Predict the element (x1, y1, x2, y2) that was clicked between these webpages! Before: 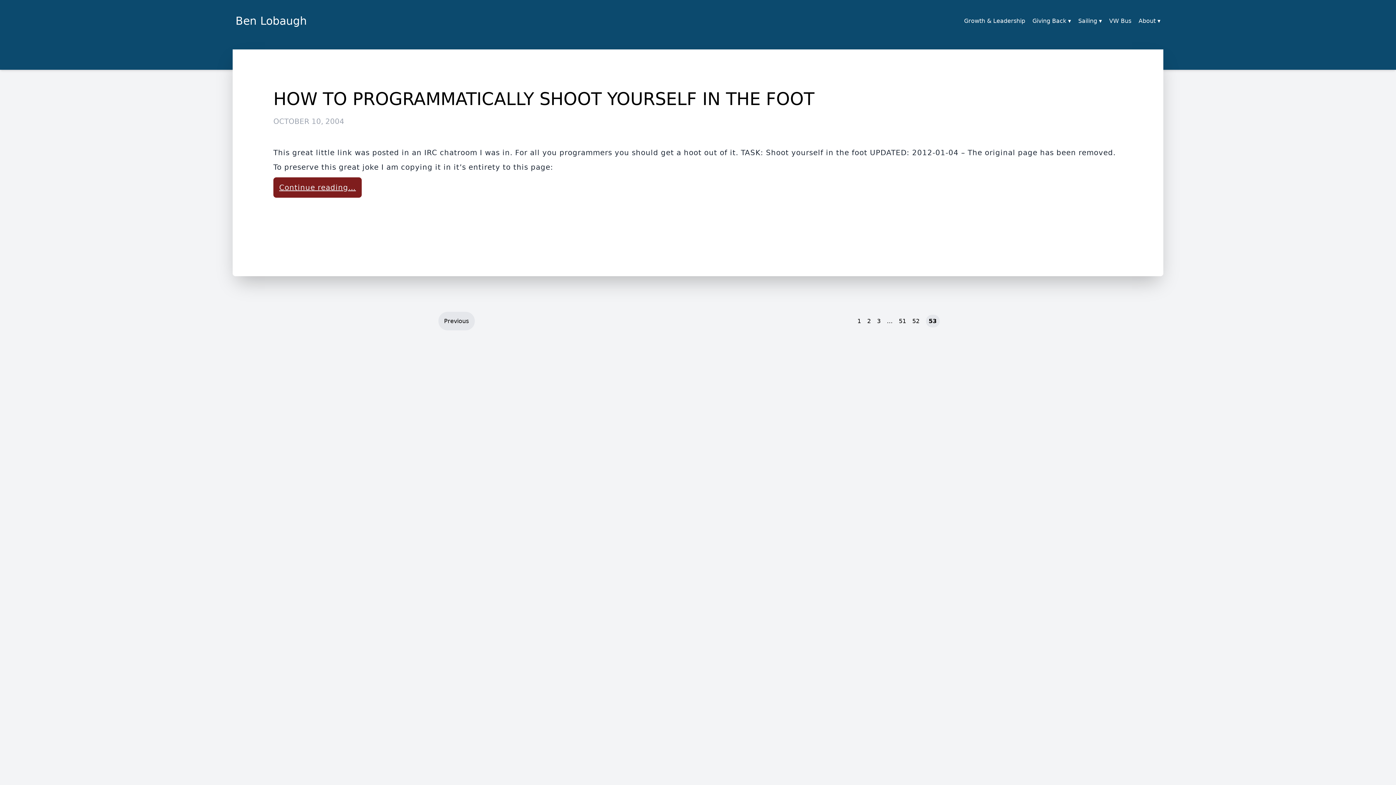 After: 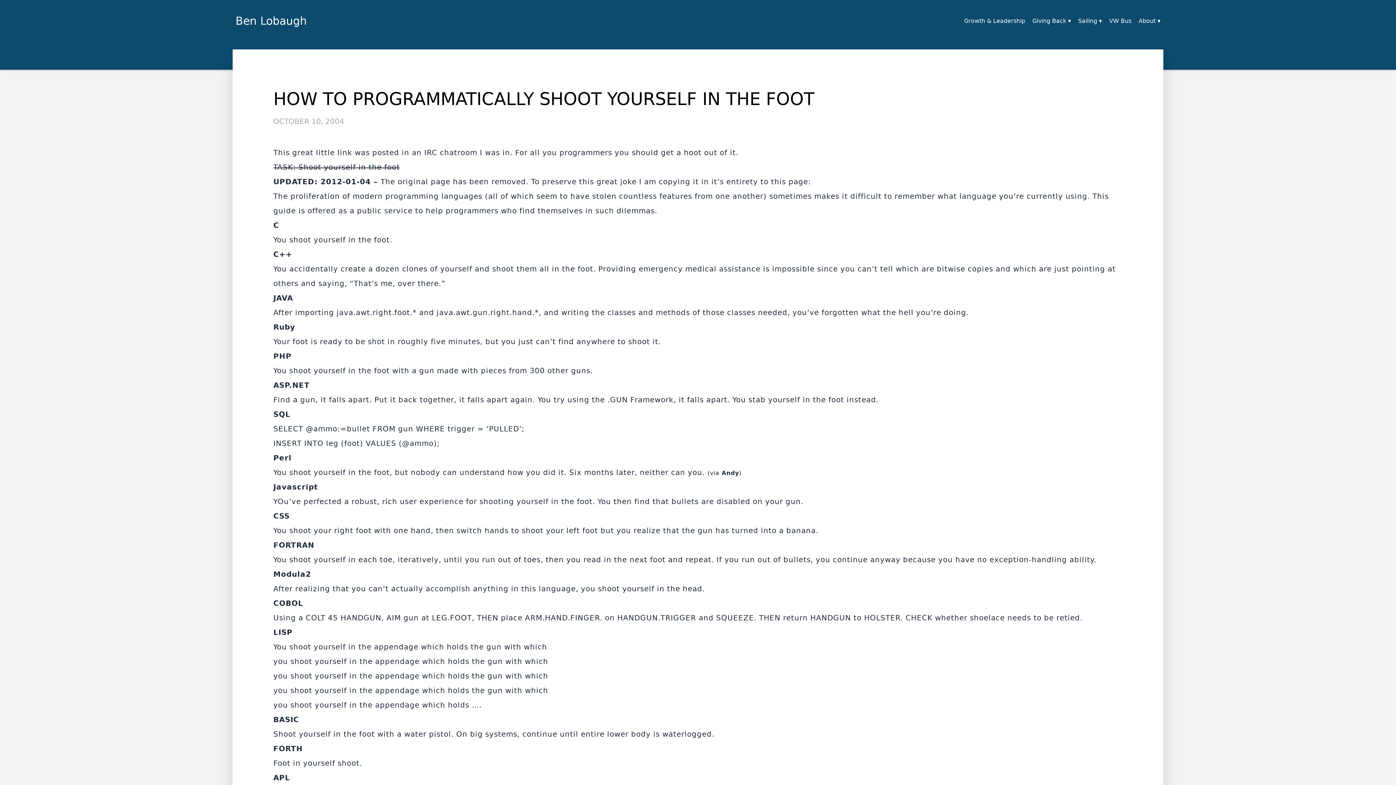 Action: bbox: (273, 90, 1122, 107) label: HOW TO PROGRAMMATICALLY SHOOT YOURSELF IN THE FOOT